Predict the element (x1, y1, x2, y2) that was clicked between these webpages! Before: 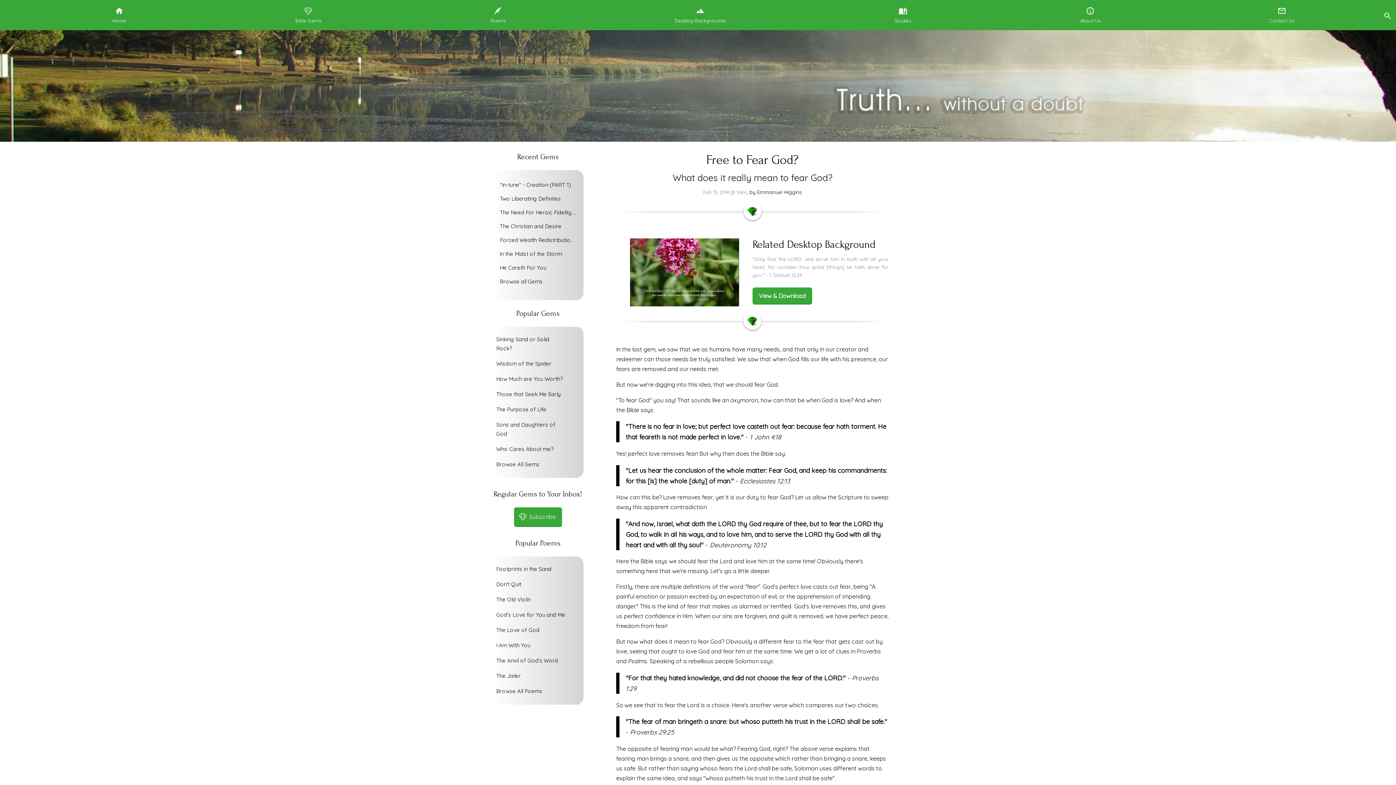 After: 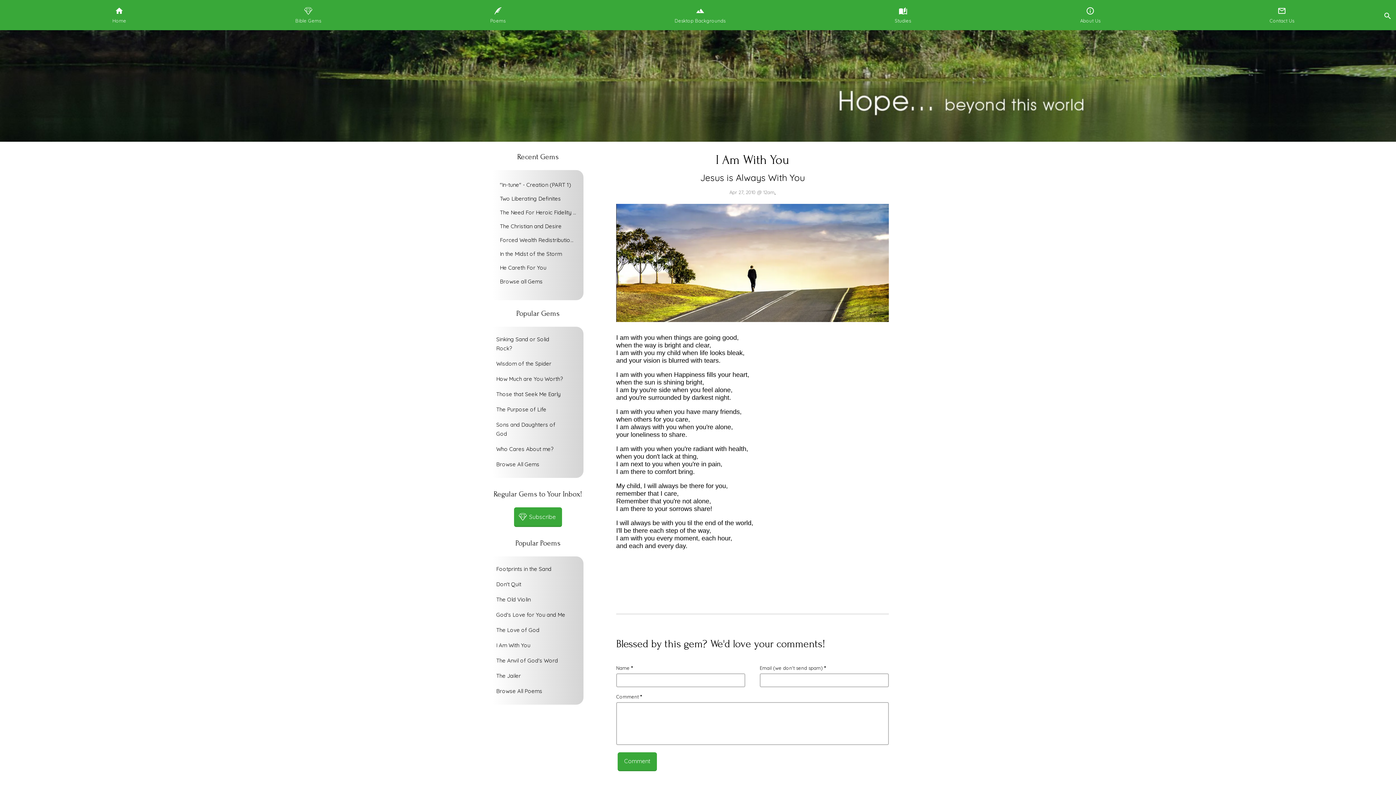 Action: label: I Am With You bbox: (492, 638, 569, 653)